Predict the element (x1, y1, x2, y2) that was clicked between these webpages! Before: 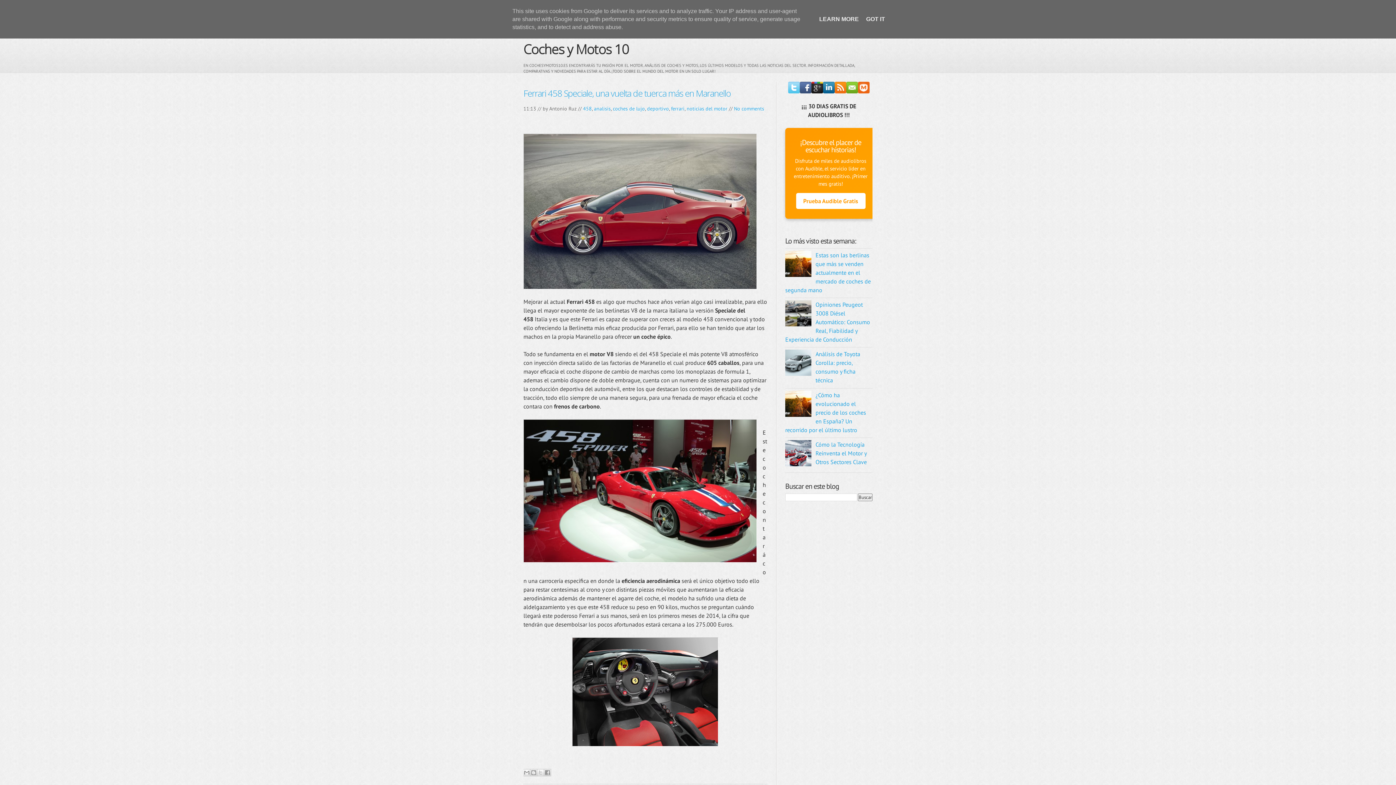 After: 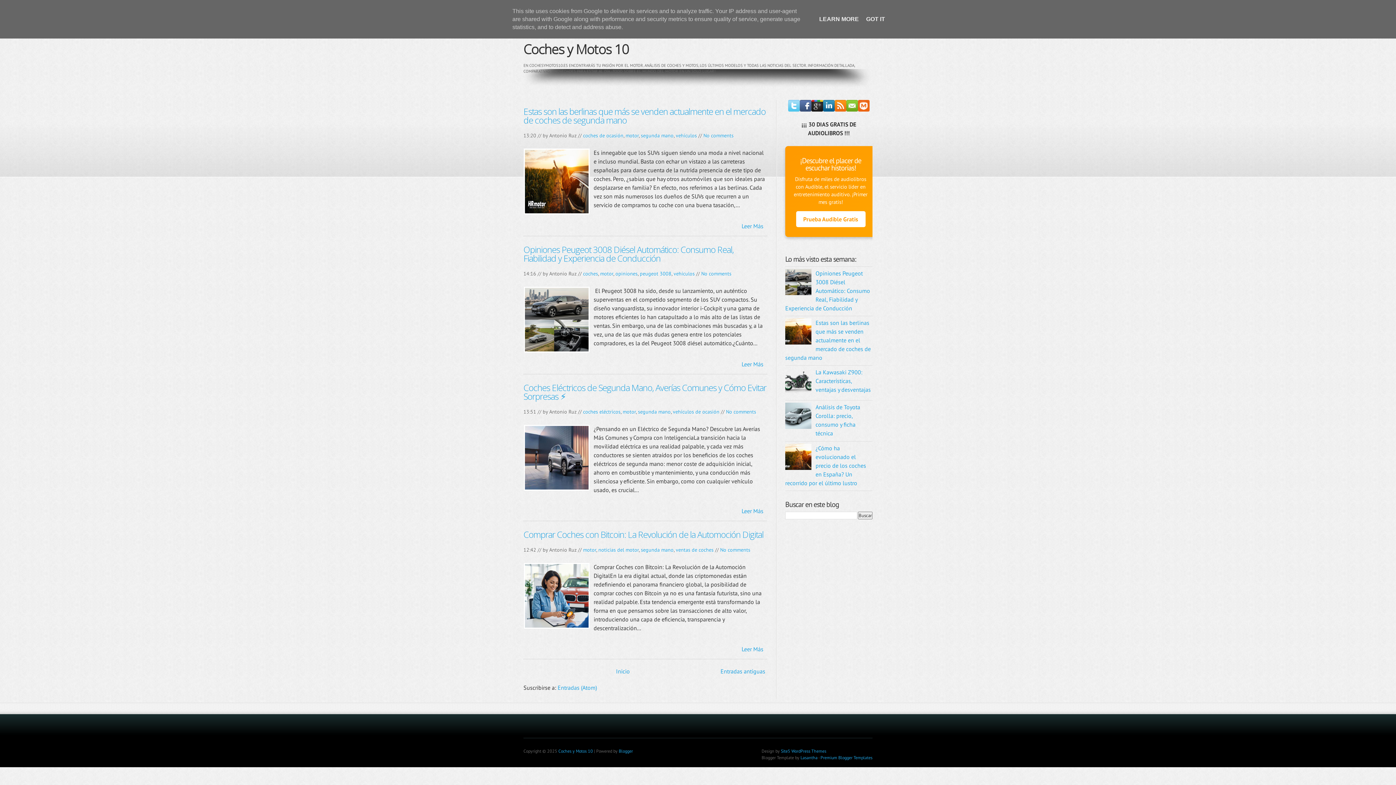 Action: bbox: (523, 40, 872, 55) label: Coches y Motos 10